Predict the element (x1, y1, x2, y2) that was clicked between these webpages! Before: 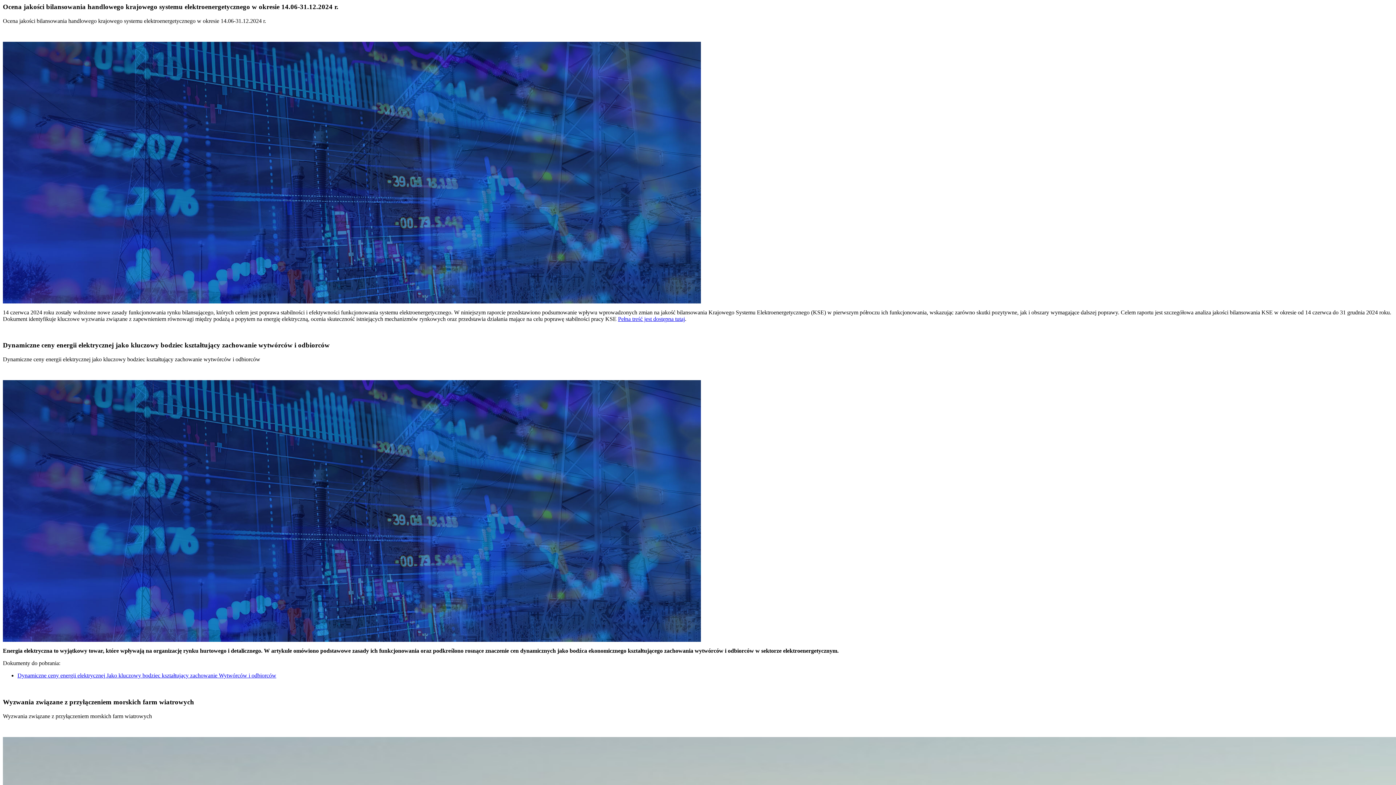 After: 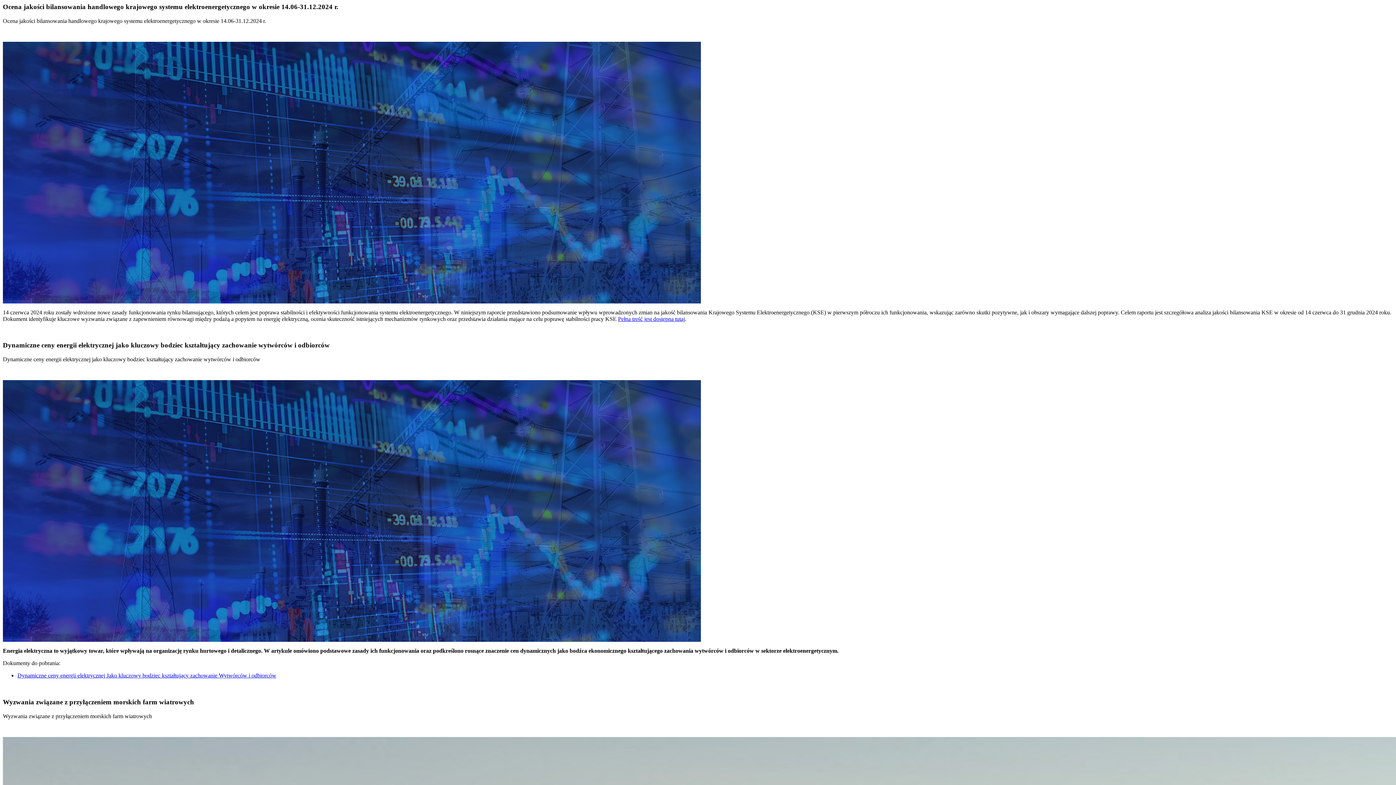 Action: label: Pełna treść jest dostępna tutaj bbox: (618, 315, 685, 322)